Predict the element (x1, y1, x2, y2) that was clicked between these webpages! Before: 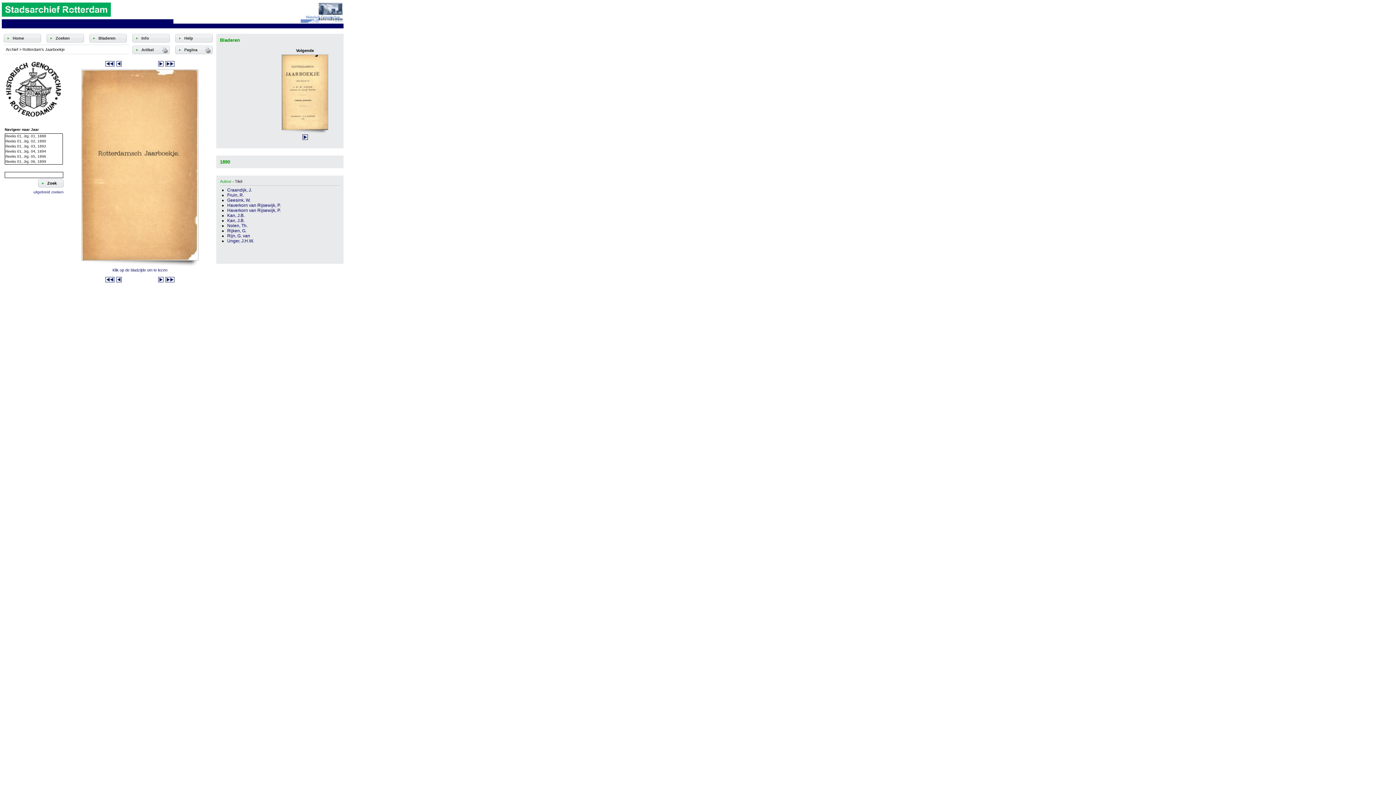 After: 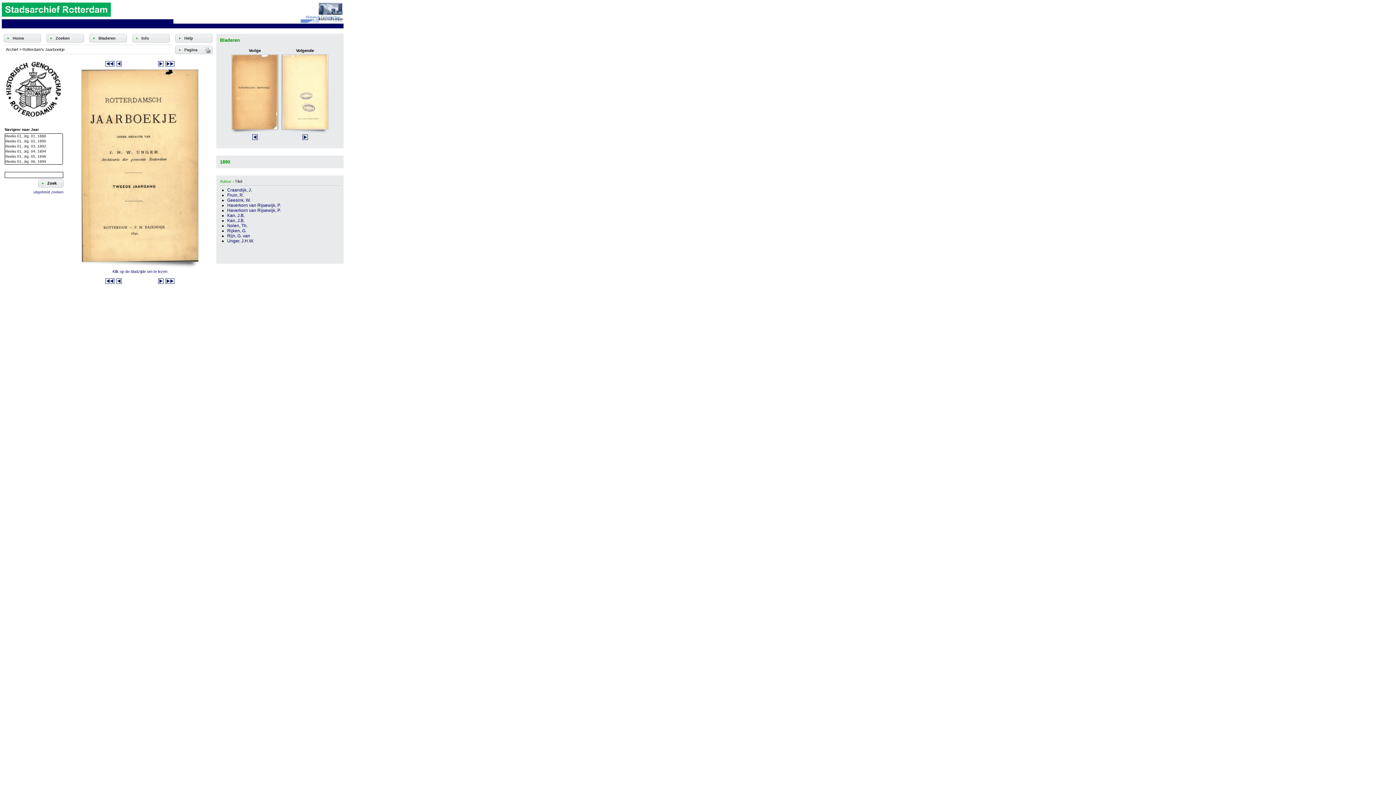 Action: bbox: (158, 62, 163, 67)